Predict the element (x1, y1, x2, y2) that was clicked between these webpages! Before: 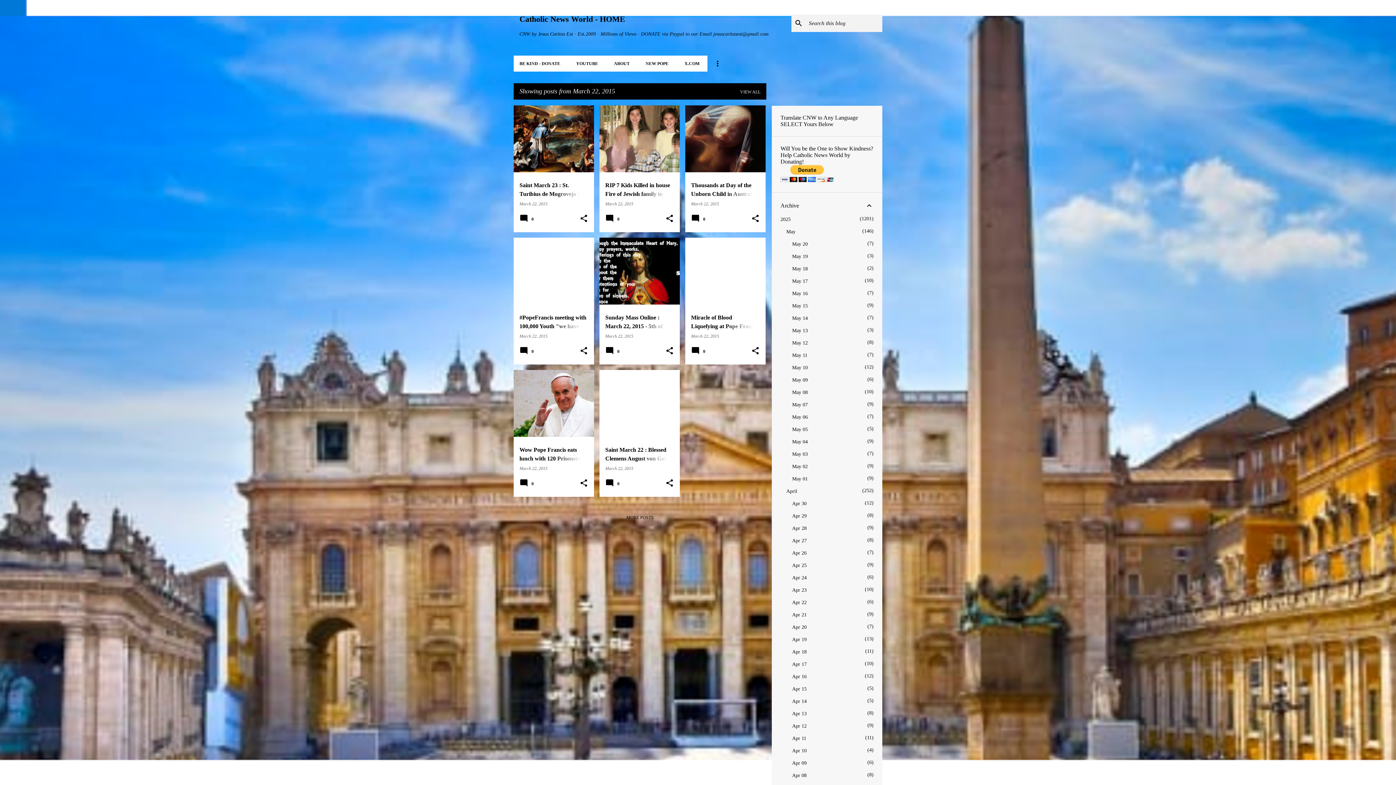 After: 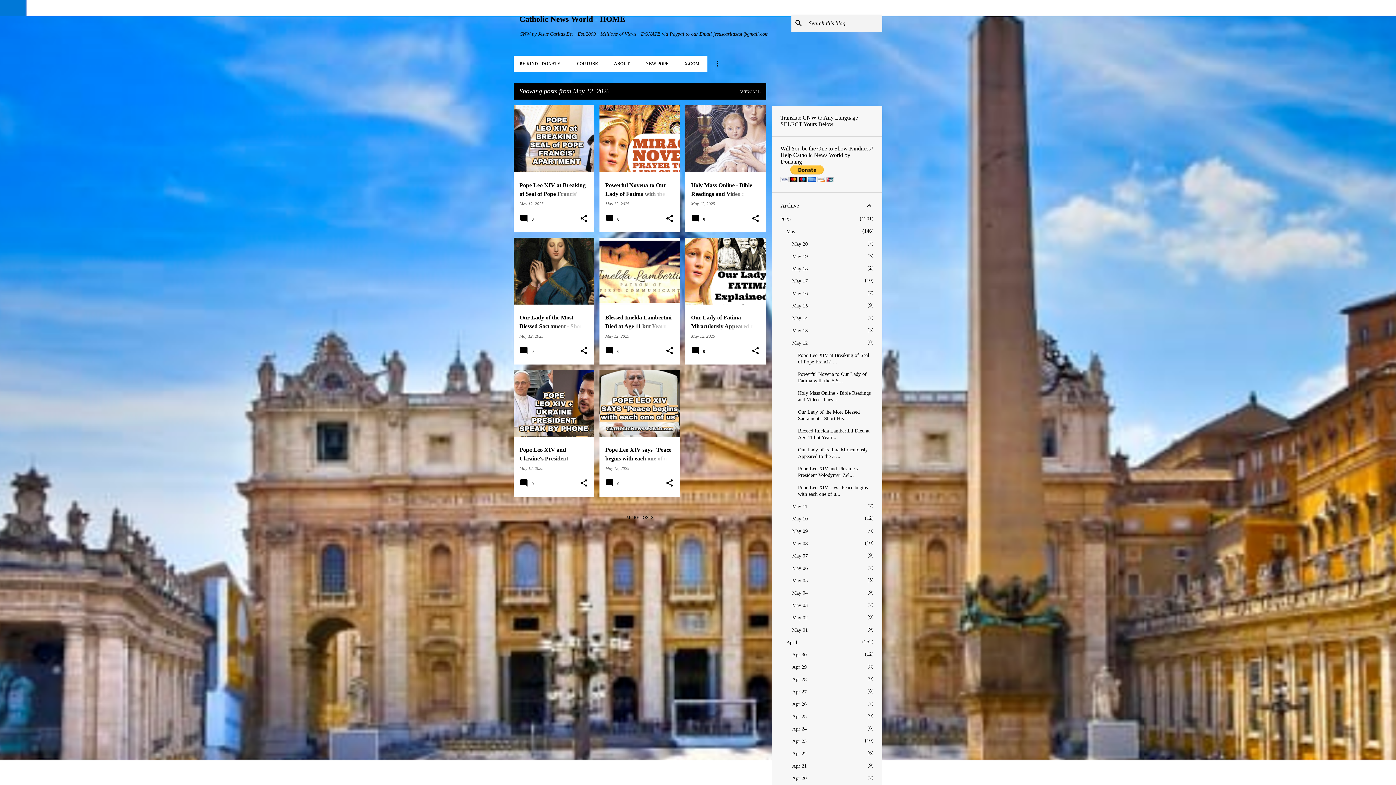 Action: label: May 12
8 bbox: (792, 340, 808, 345)